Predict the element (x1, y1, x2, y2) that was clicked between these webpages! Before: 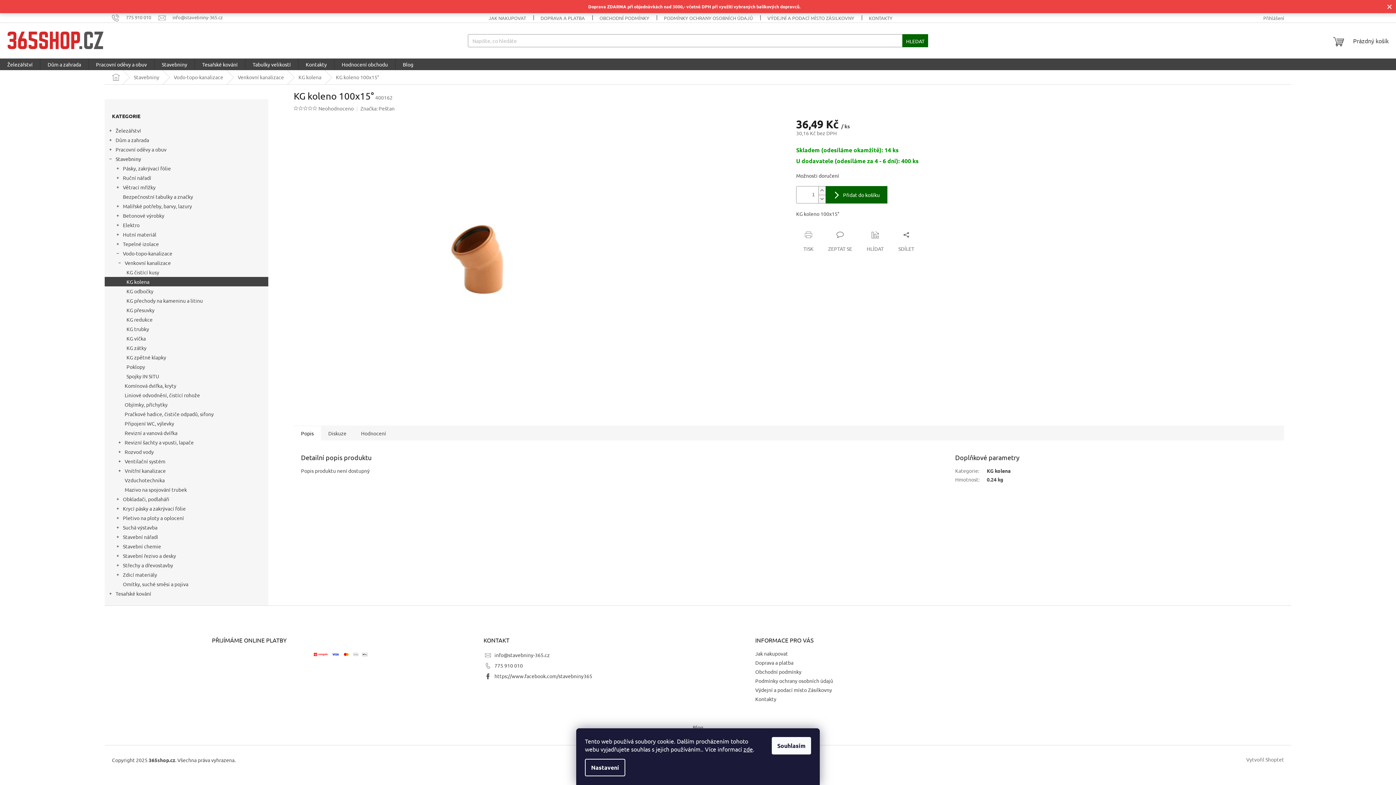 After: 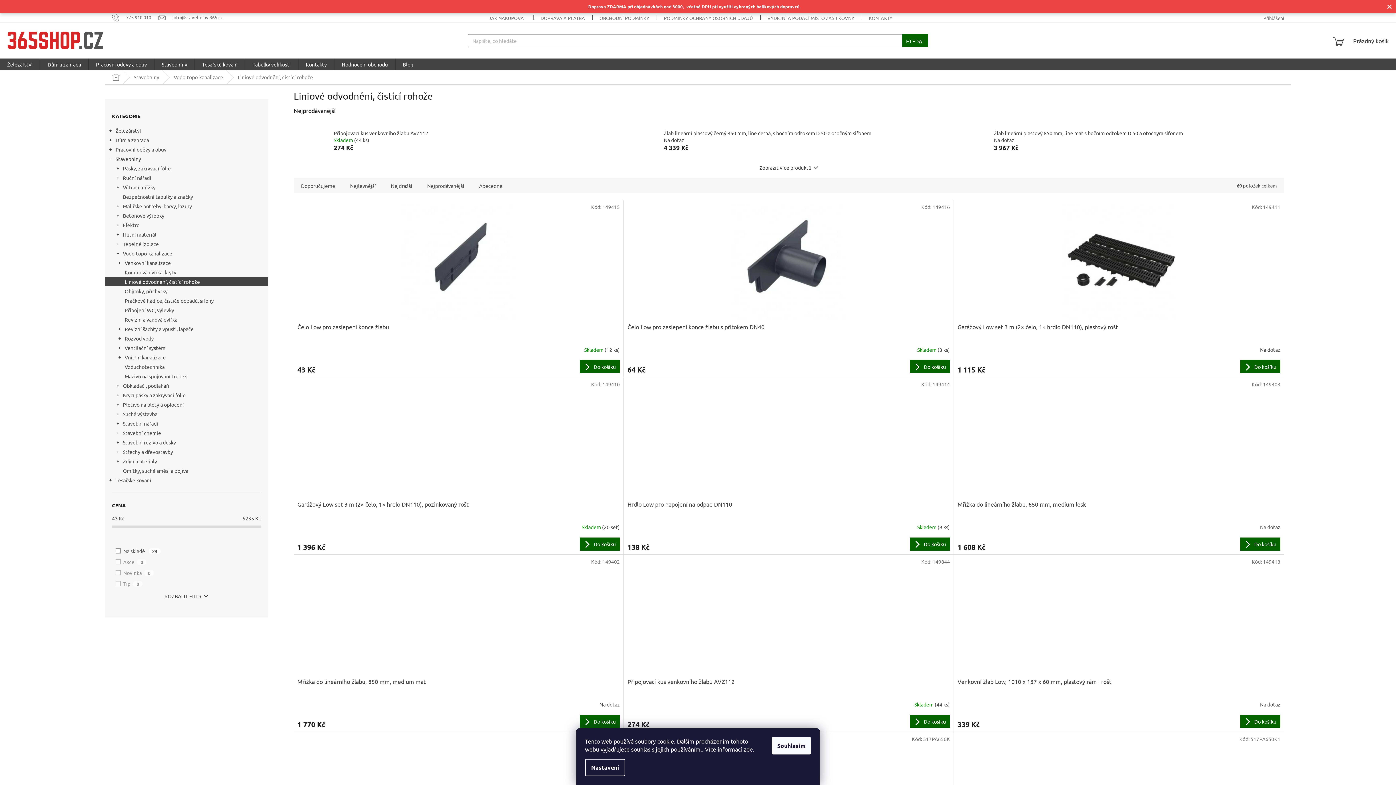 Action: bbox: (104, 390, 268, 400) label: Liniové odvodnění, čistící rohože